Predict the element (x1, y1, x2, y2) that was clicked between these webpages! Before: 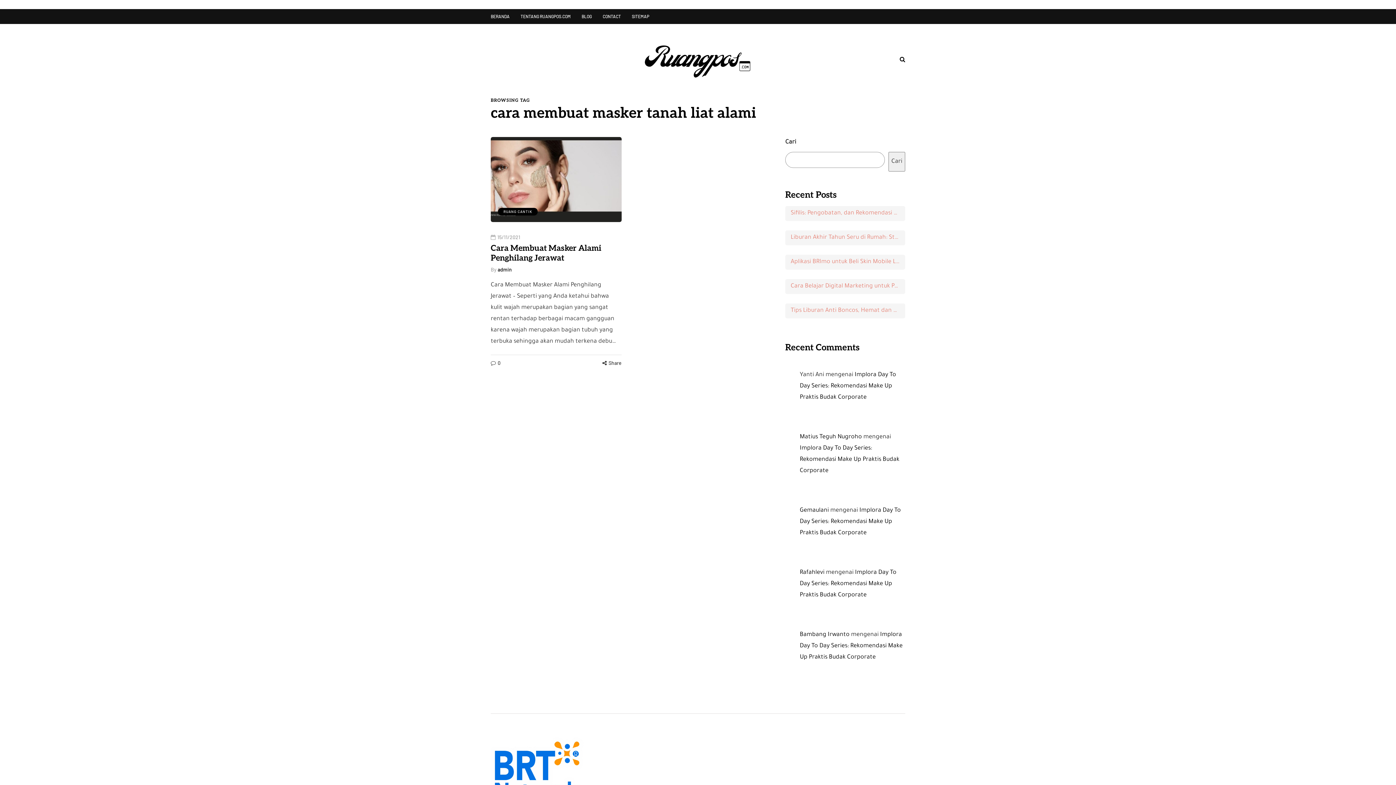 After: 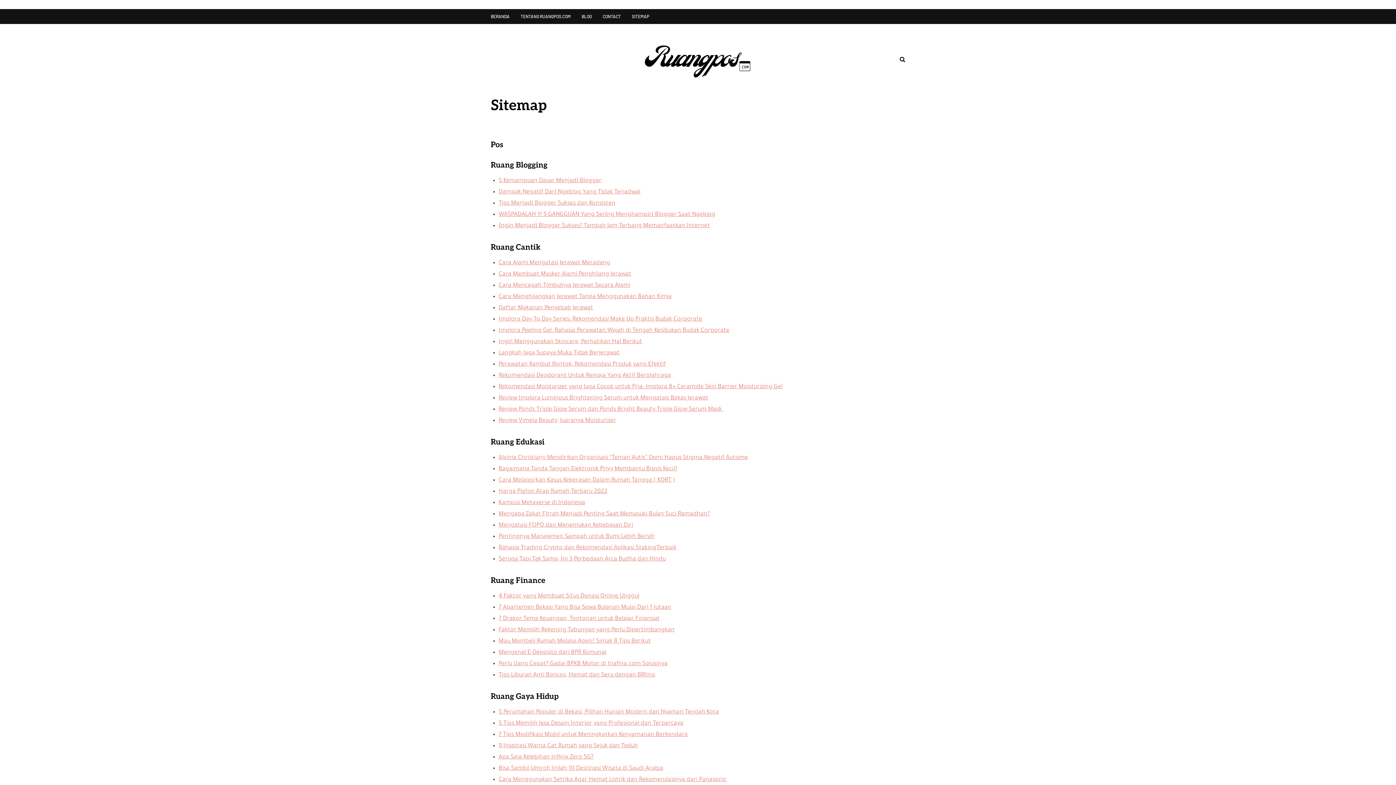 Action: bbox: (626, 9, 654, 24) label: SITEMAP